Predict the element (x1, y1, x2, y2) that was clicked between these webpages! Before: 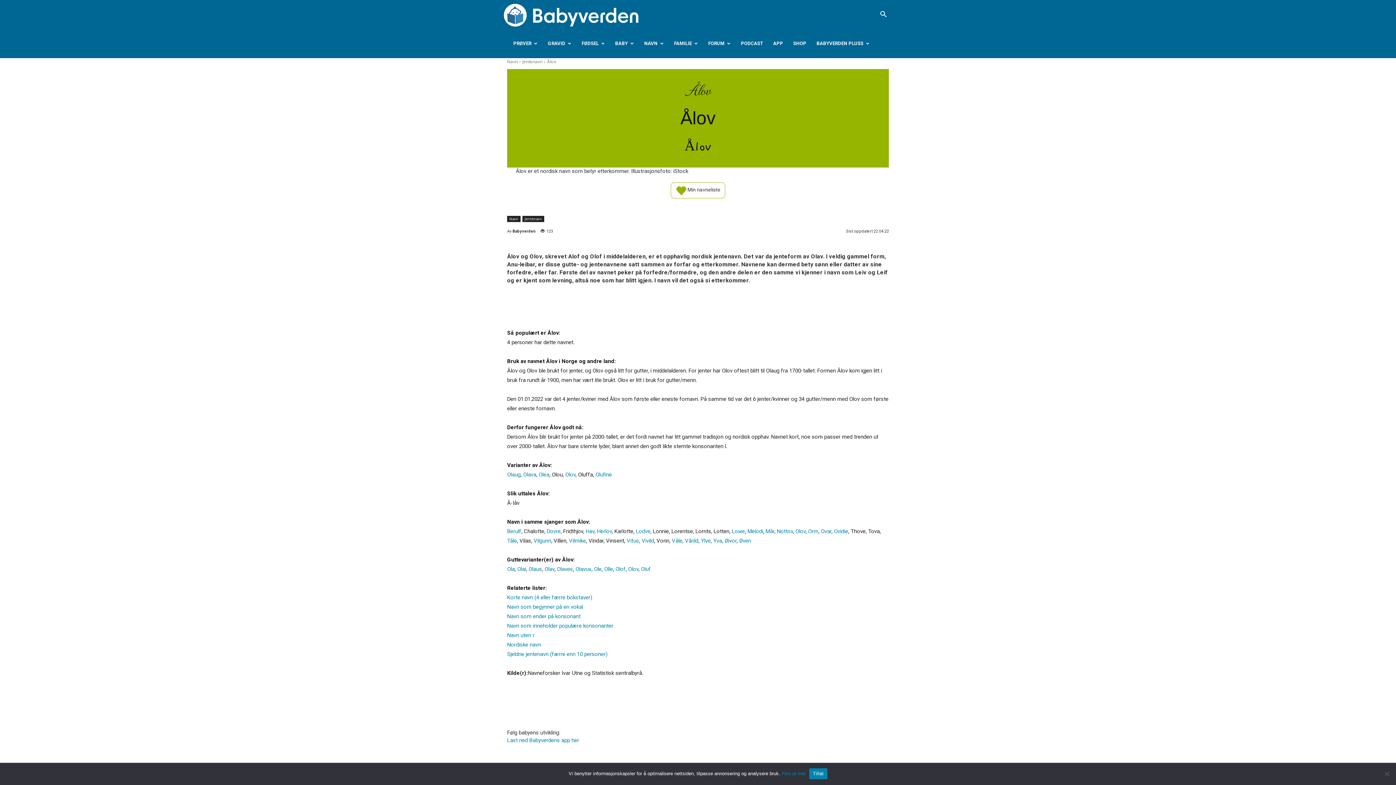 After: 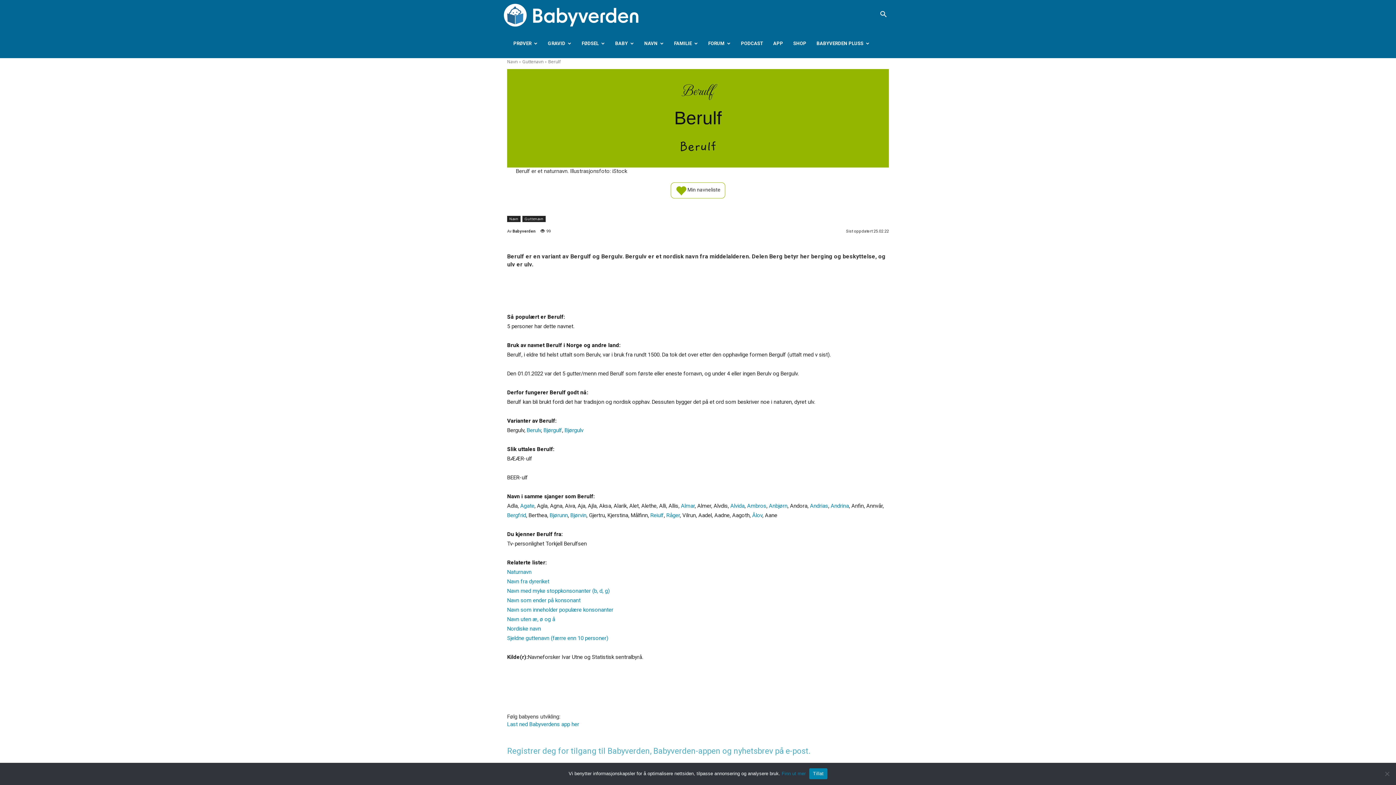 Action: label: Berulf bbox: (507, 528, 521, 534)